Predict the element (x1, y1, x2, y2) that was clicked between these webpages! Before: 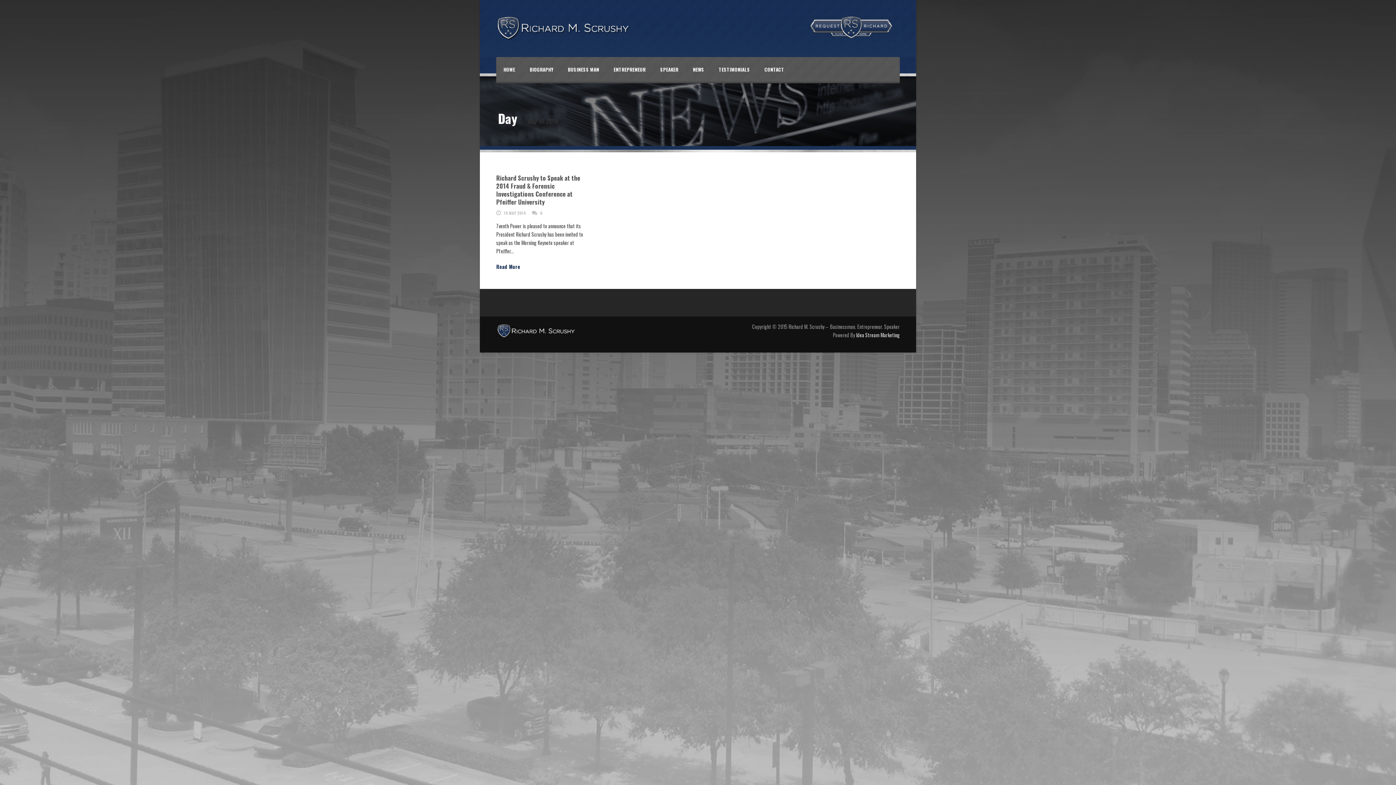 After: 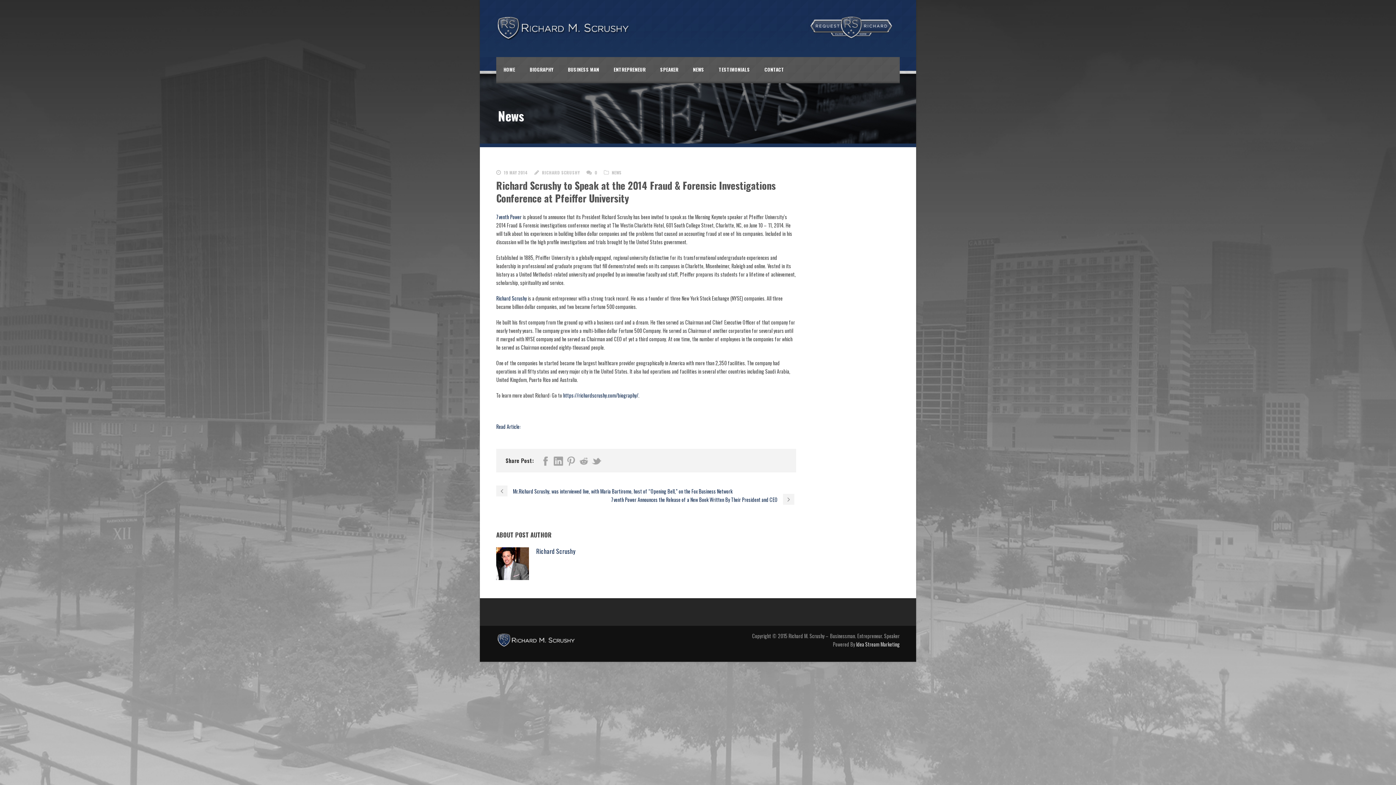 Action: label: Read More bbox: (496, 262, 589, 270)